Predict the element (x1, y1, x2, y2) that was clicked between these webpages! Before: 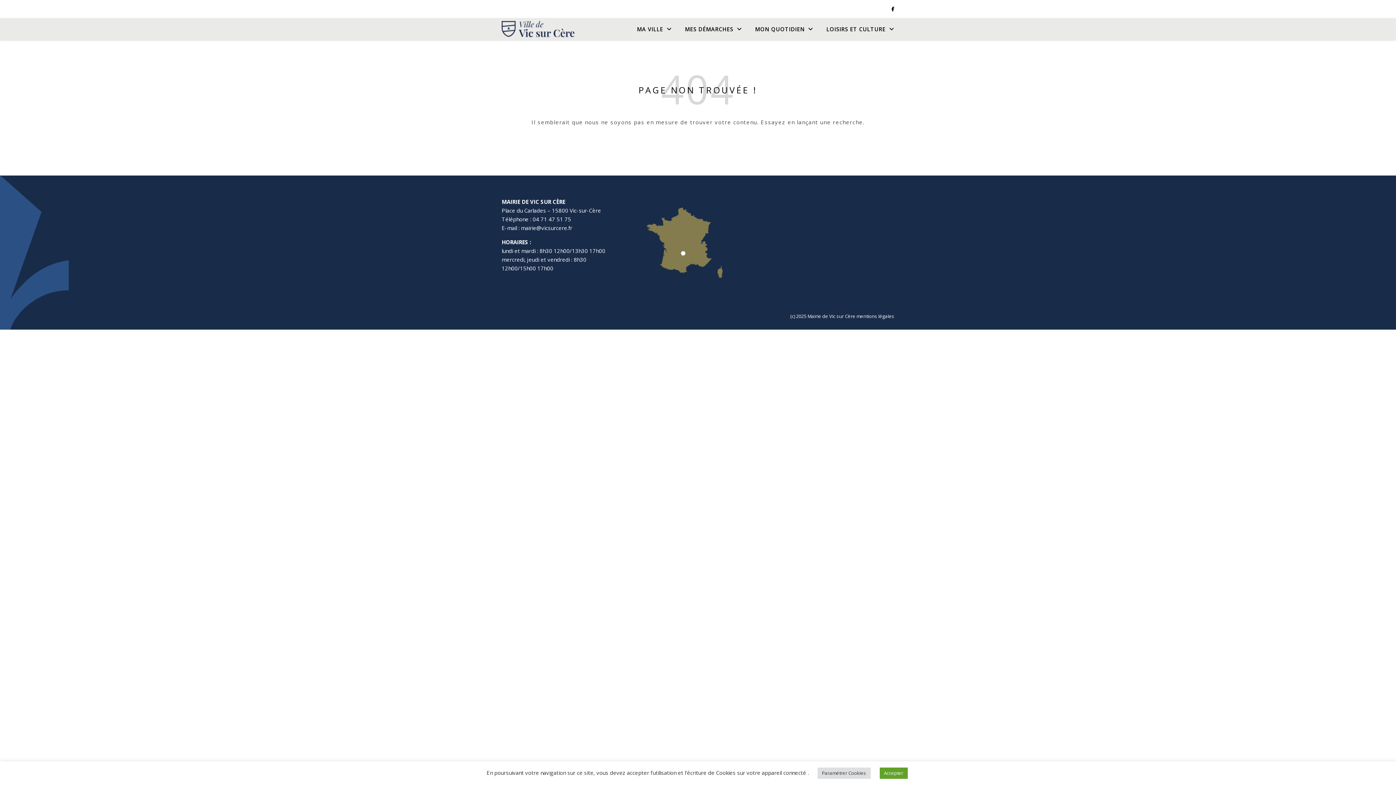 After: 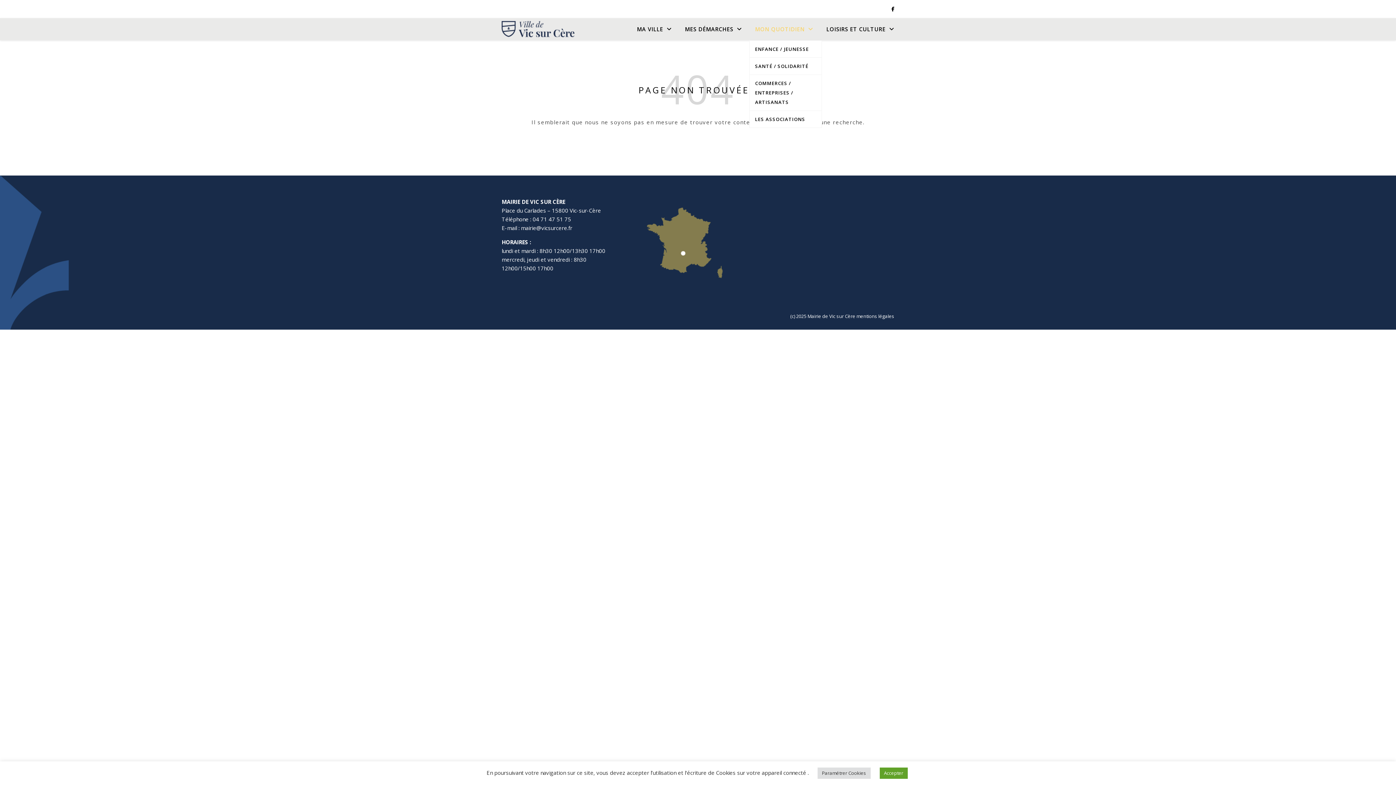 Action: label: MON QUOTIDIEN bbox: (749, 18, 819, 40)